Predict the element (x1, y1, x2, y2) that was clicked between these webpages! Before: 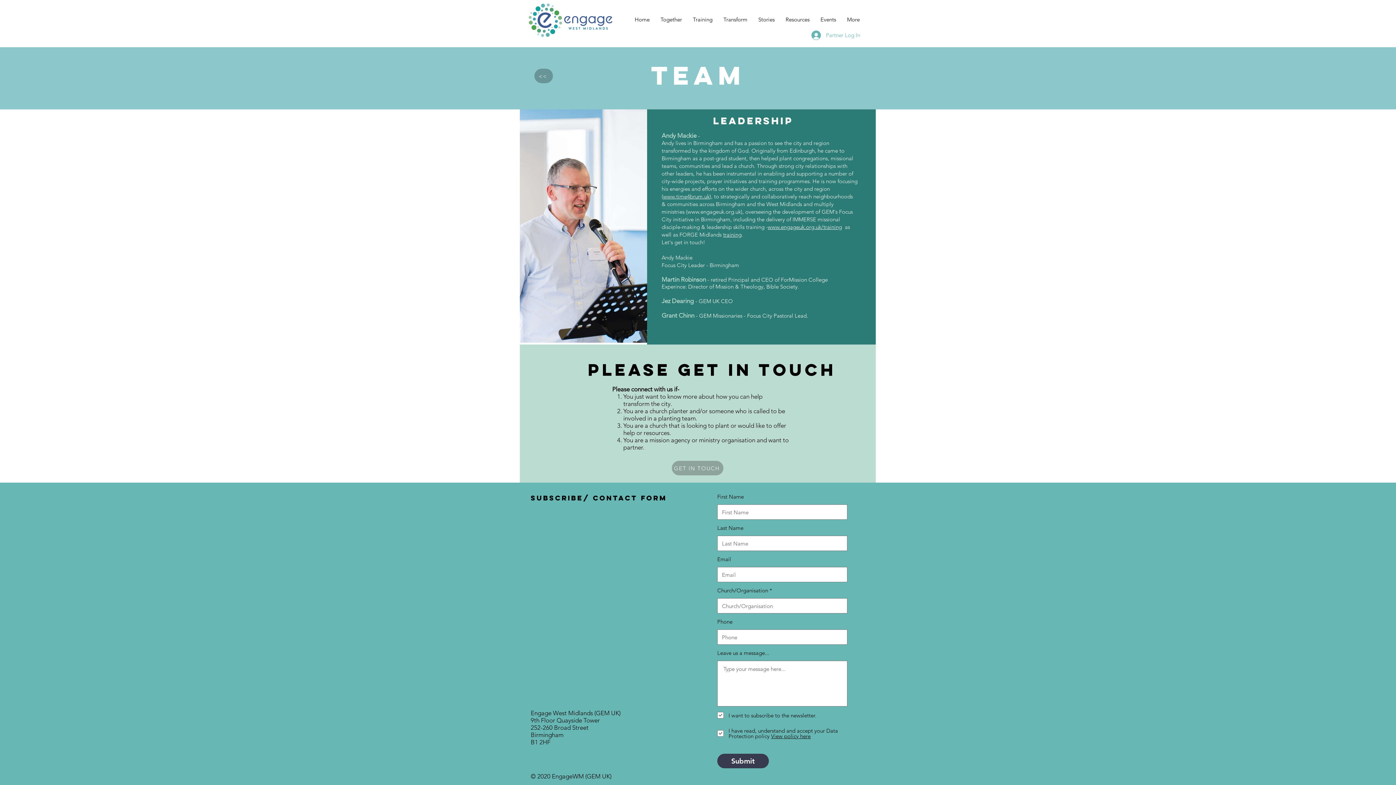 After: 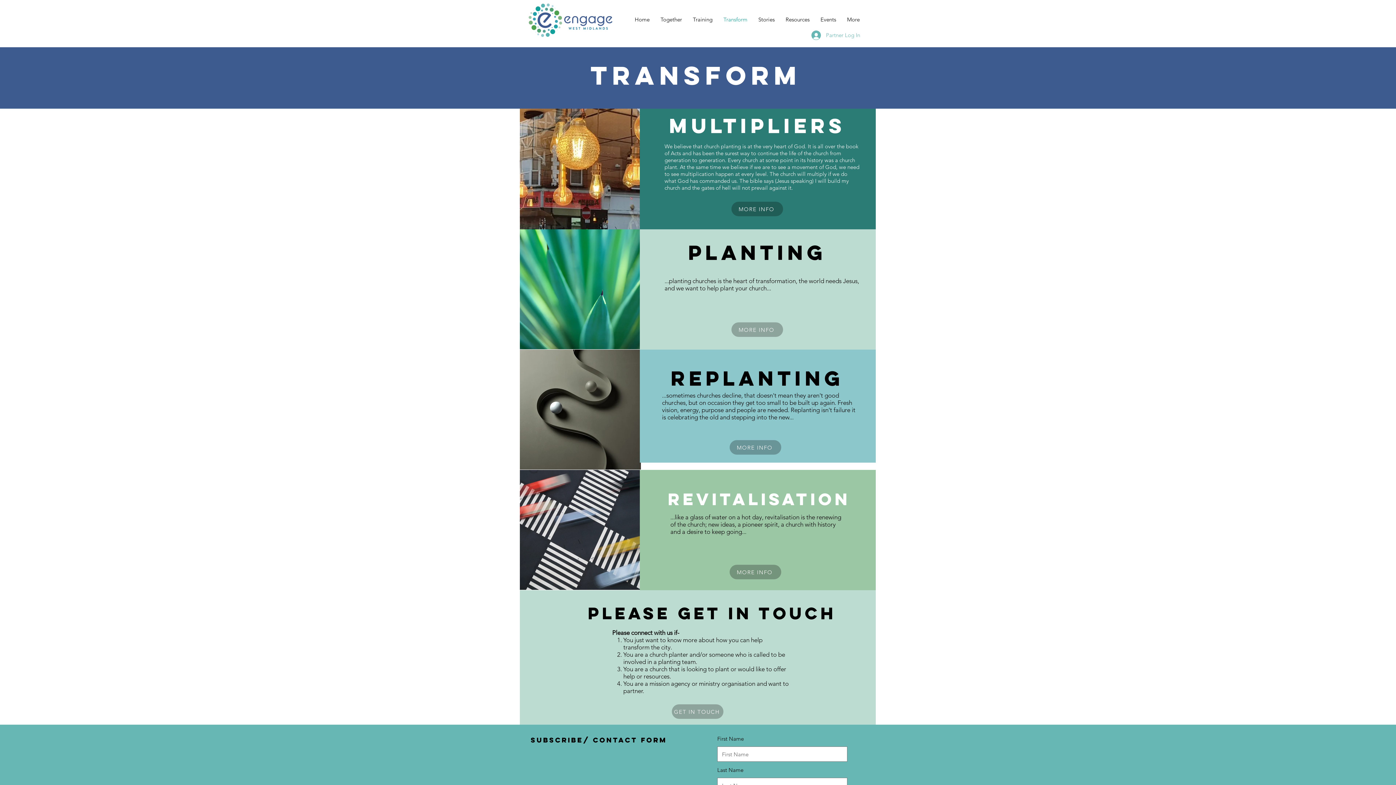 Action: label: Transform bbox: (718, 10, 753, 28)